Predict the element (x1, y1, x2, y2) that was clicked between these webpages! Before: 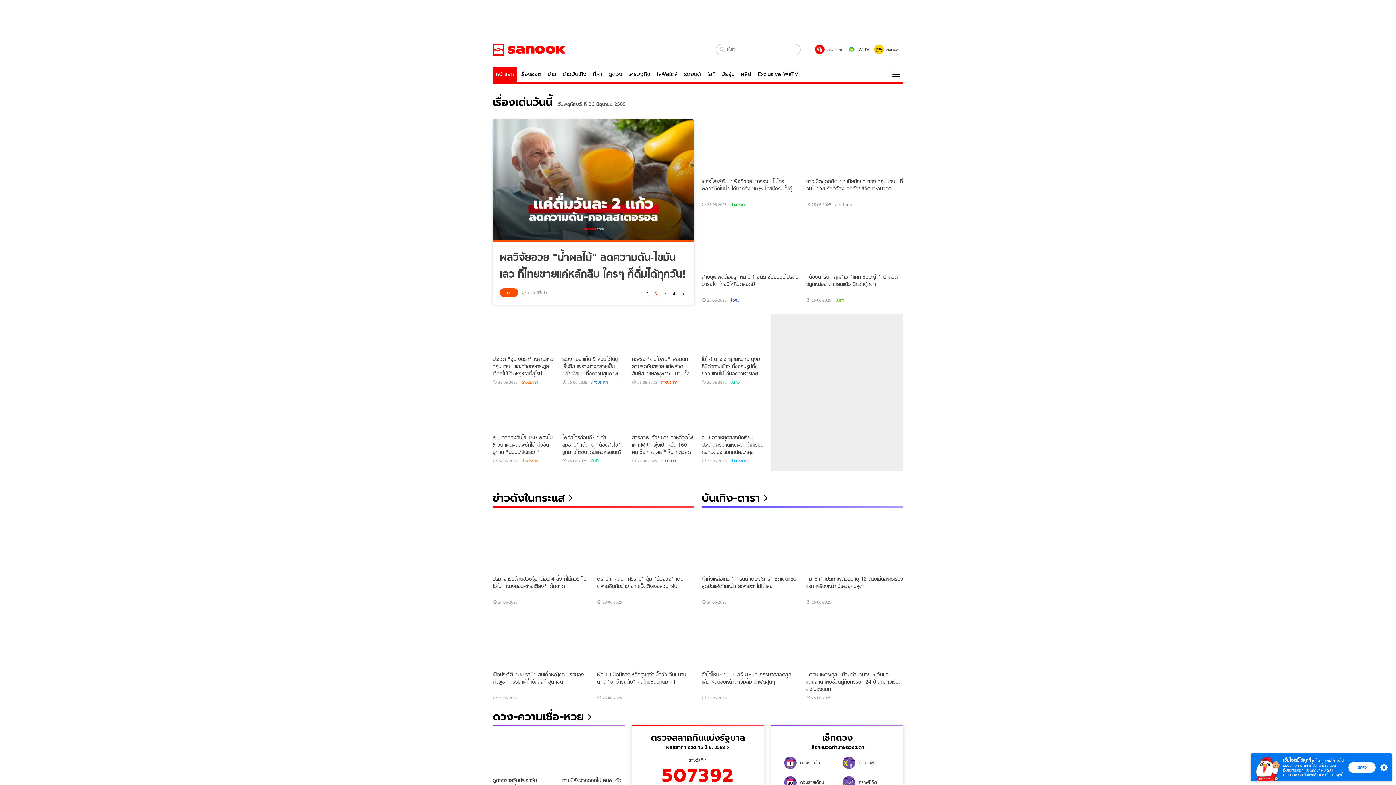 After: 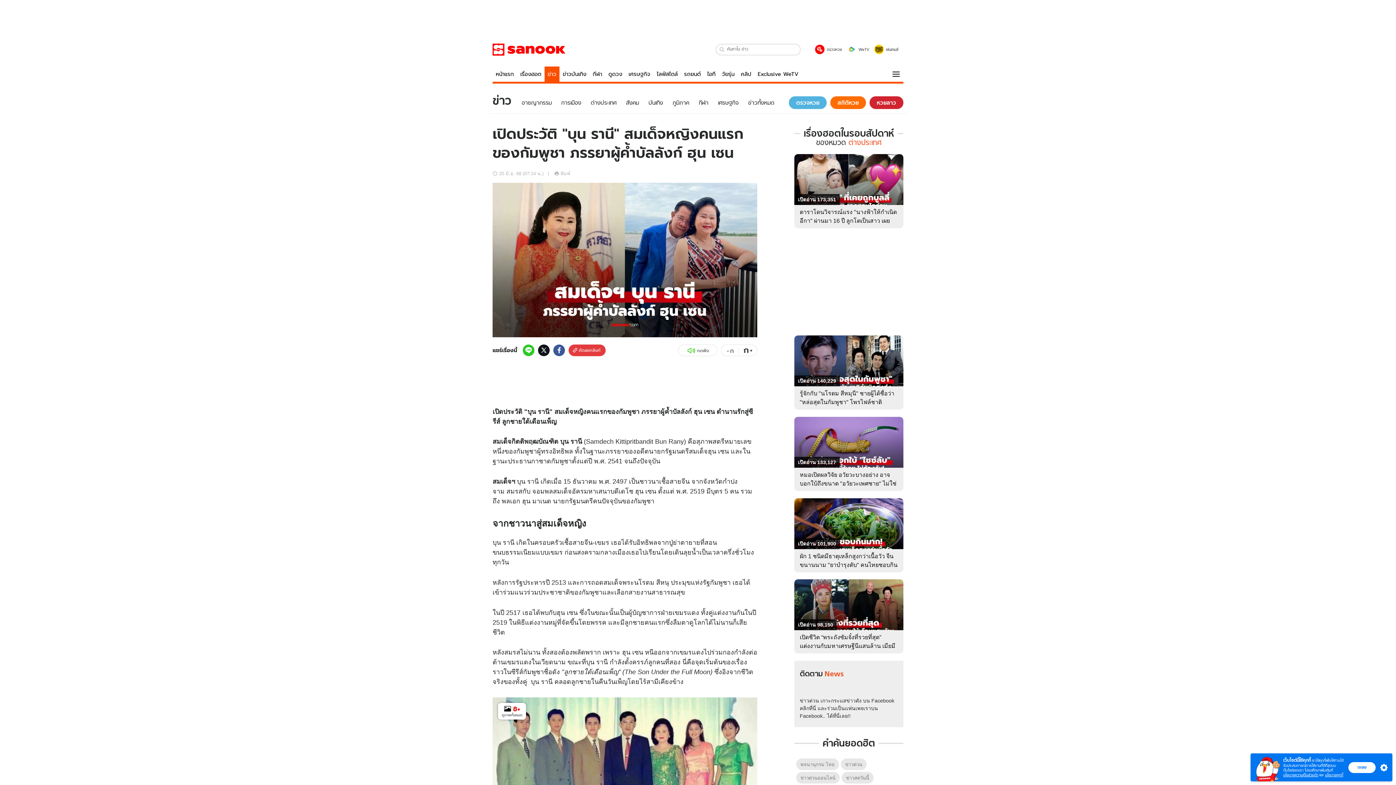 Action: label: เปิดประวัติ "บุน รานี" สมเด็จหญิงคนแรกของกัมพูชา ภรรยาผู้ค้ำบัลลังก์ ฮุน เซน bbox: (492, 667, 590, 693)